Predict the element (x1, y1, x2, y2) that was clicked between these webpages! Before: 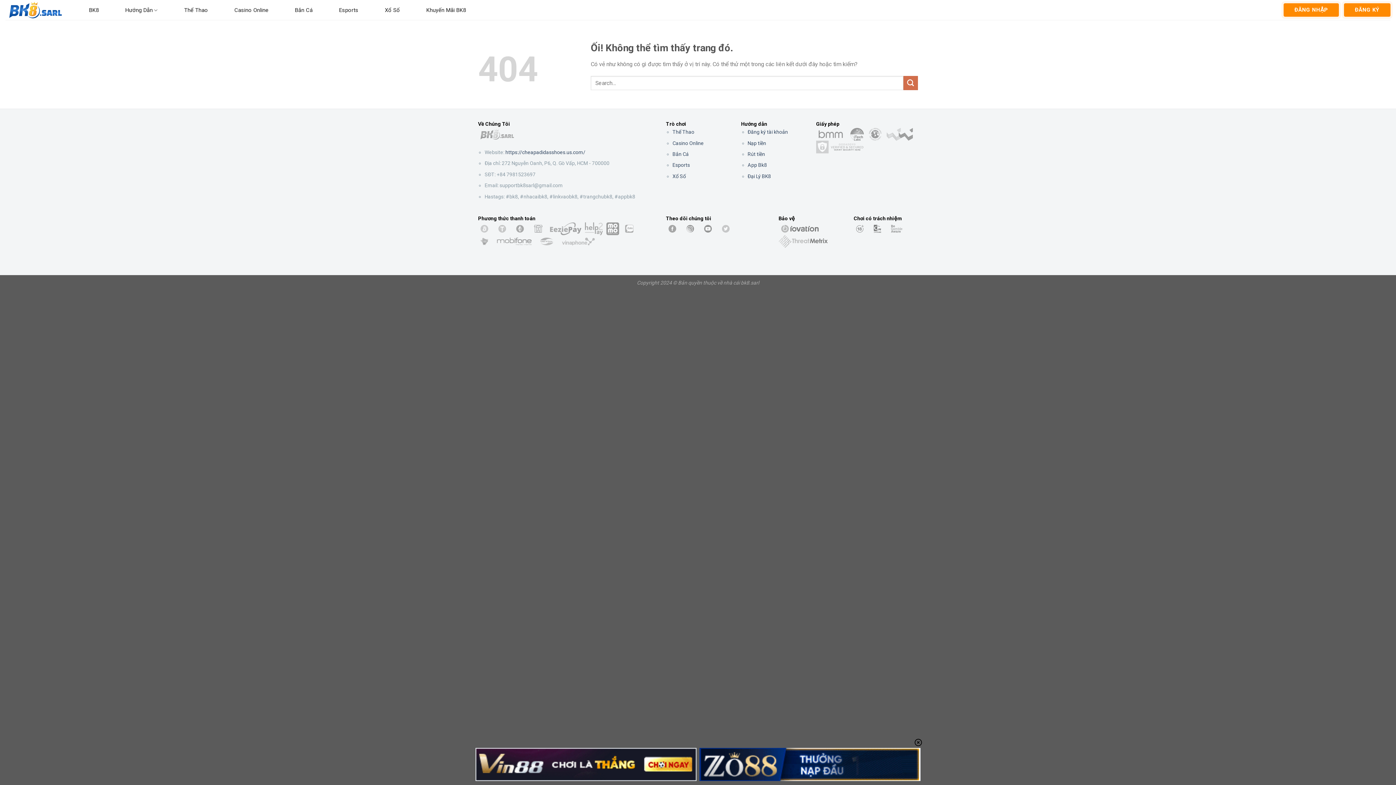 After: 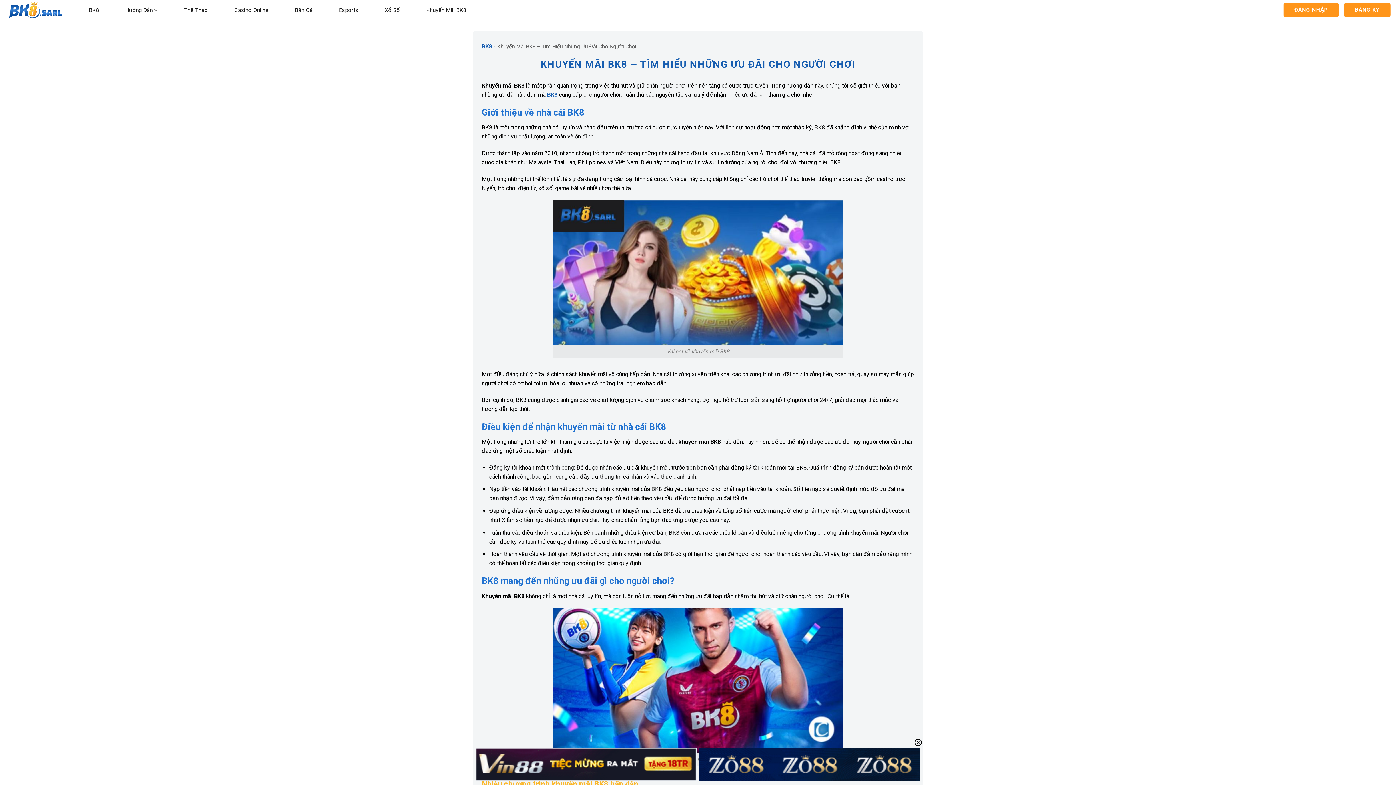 Action: label: Khuyến Mãi BK8 bbox: (426, 2, 466, 18)